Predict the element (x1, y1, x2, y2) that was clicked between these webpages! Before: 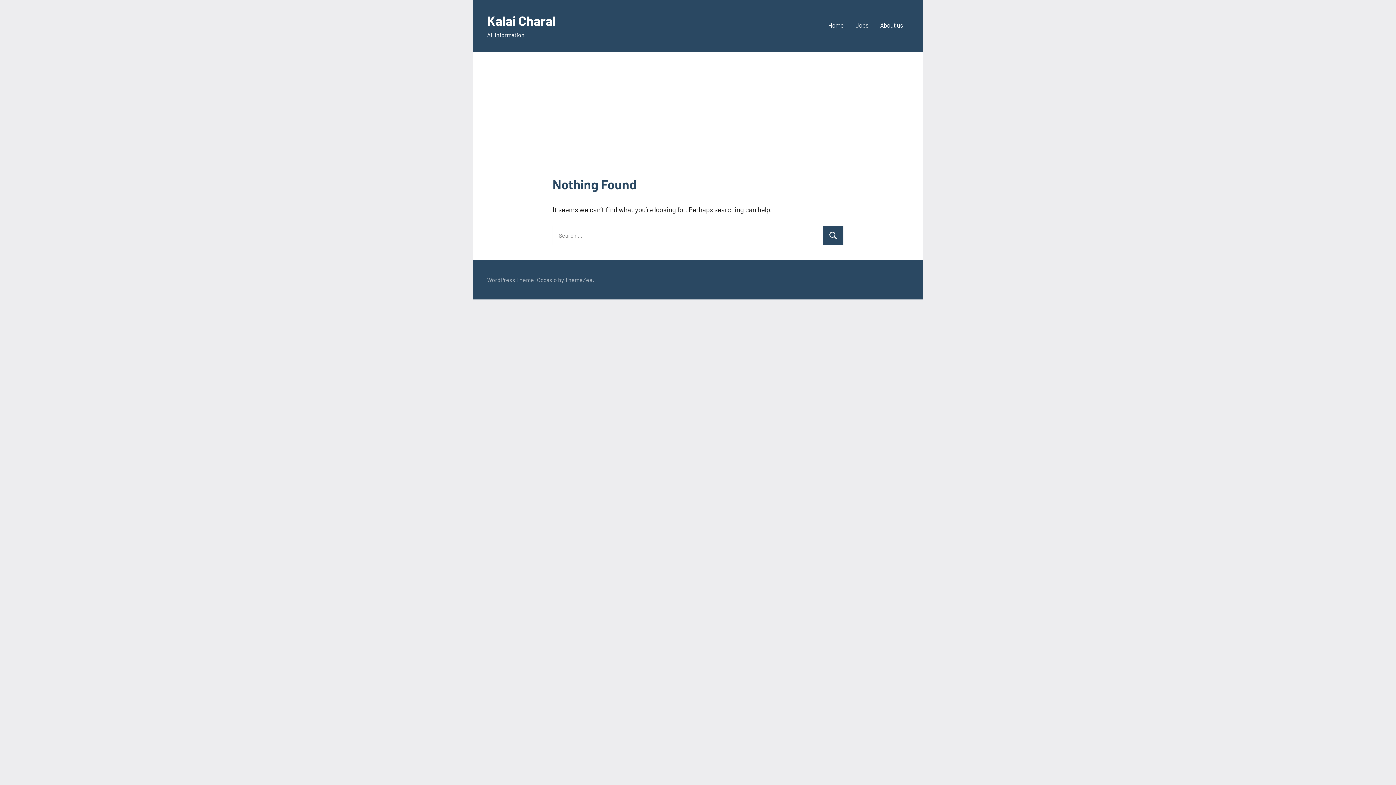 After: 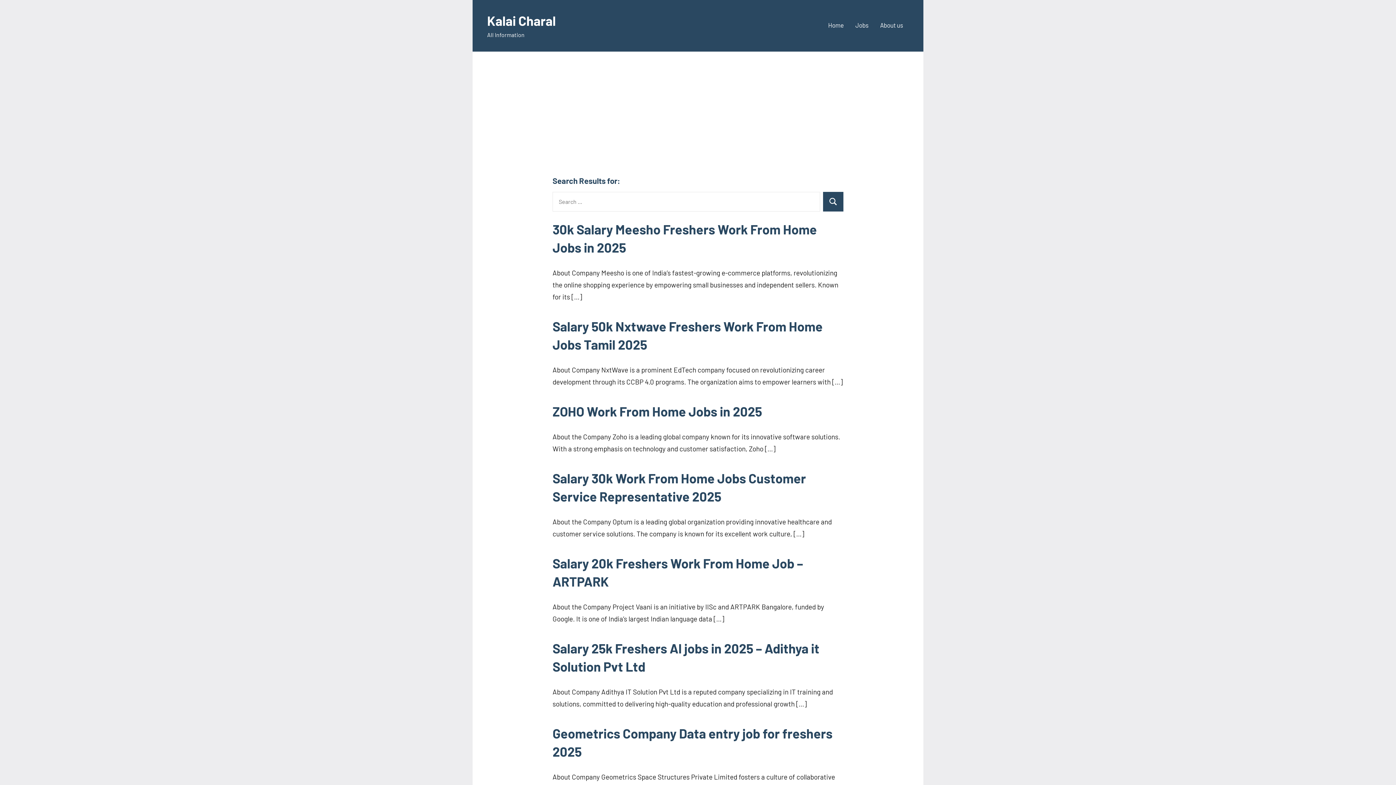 Action: bbox: (823, 225, 843, 245) label: Search